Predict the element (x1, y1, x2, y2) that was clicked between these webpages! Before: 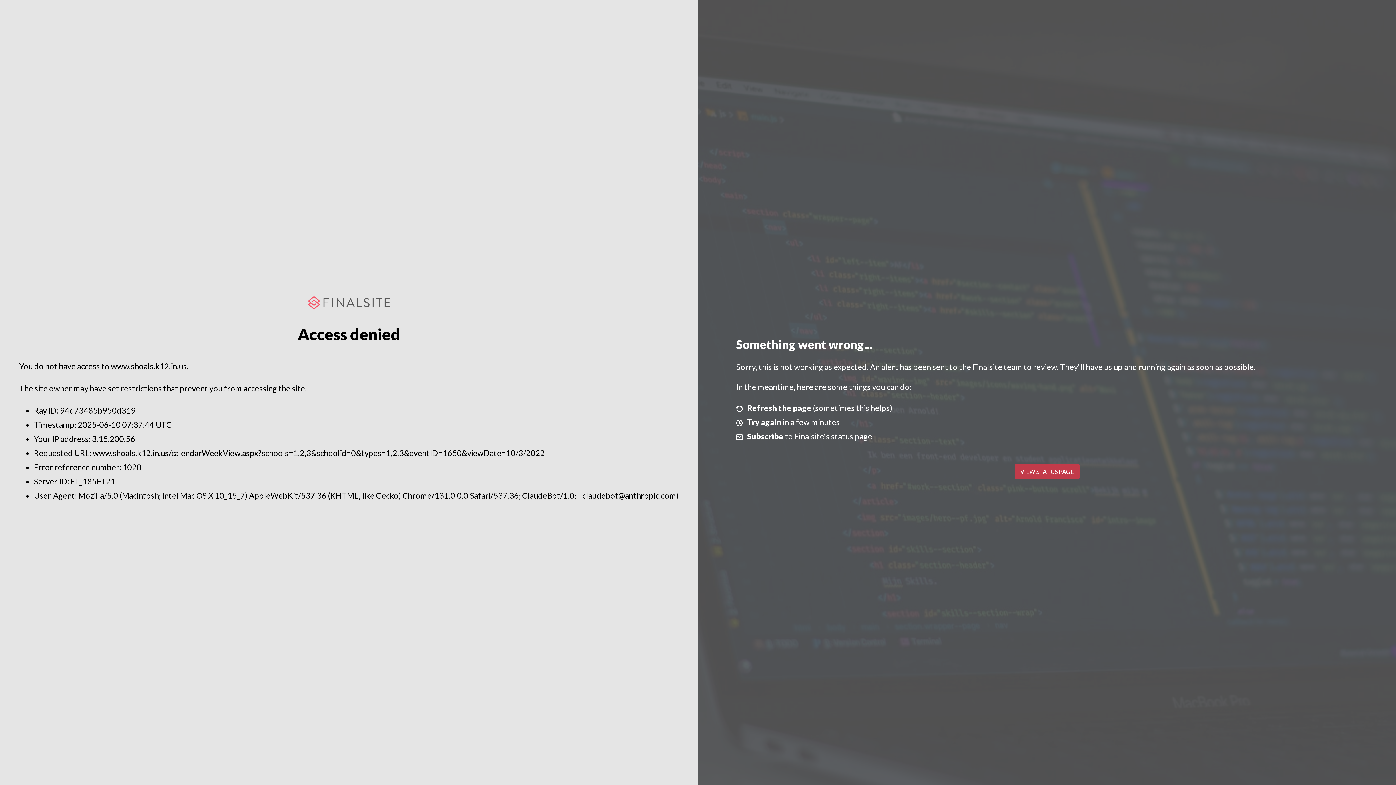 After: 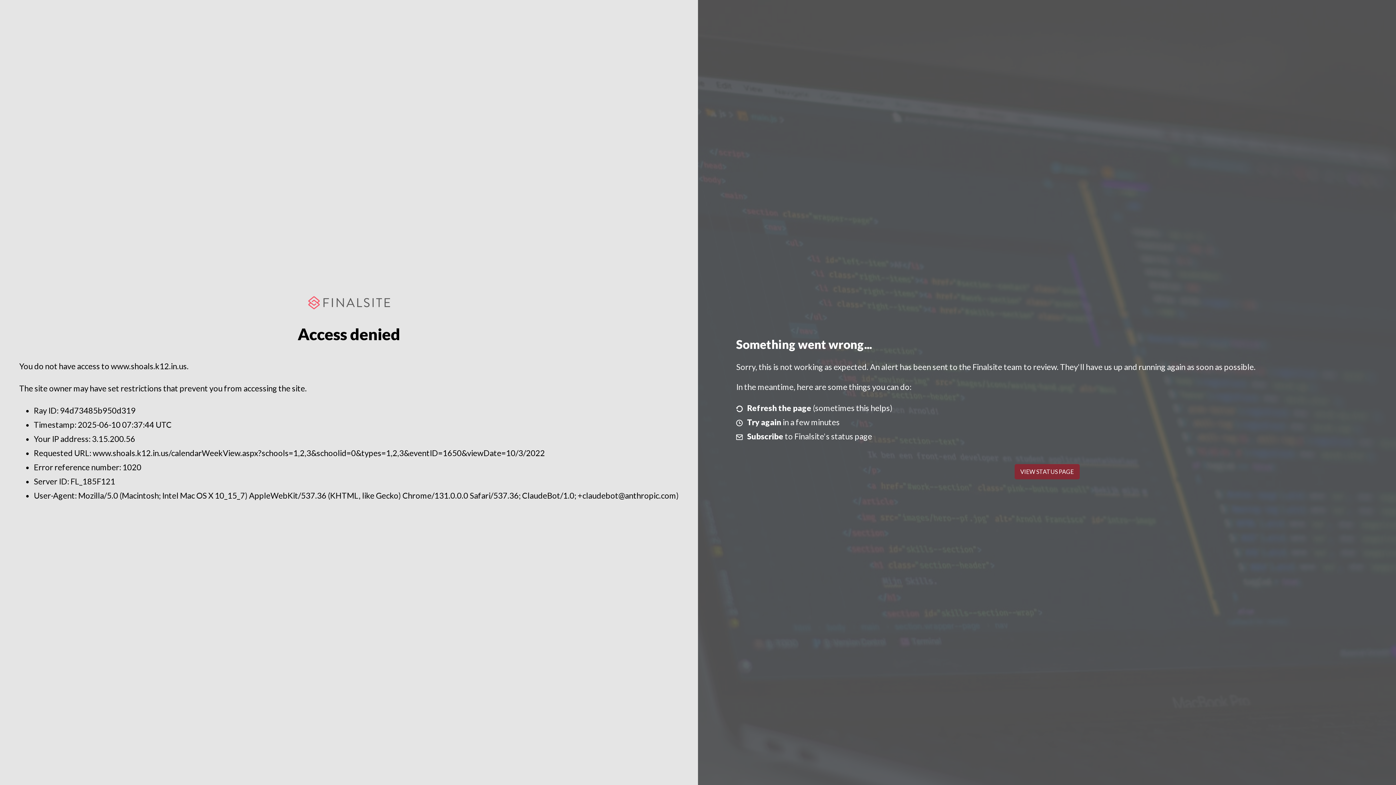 Action: label: VIEW STATUS PAGE bbox: (1014, 464, 1079, 479)